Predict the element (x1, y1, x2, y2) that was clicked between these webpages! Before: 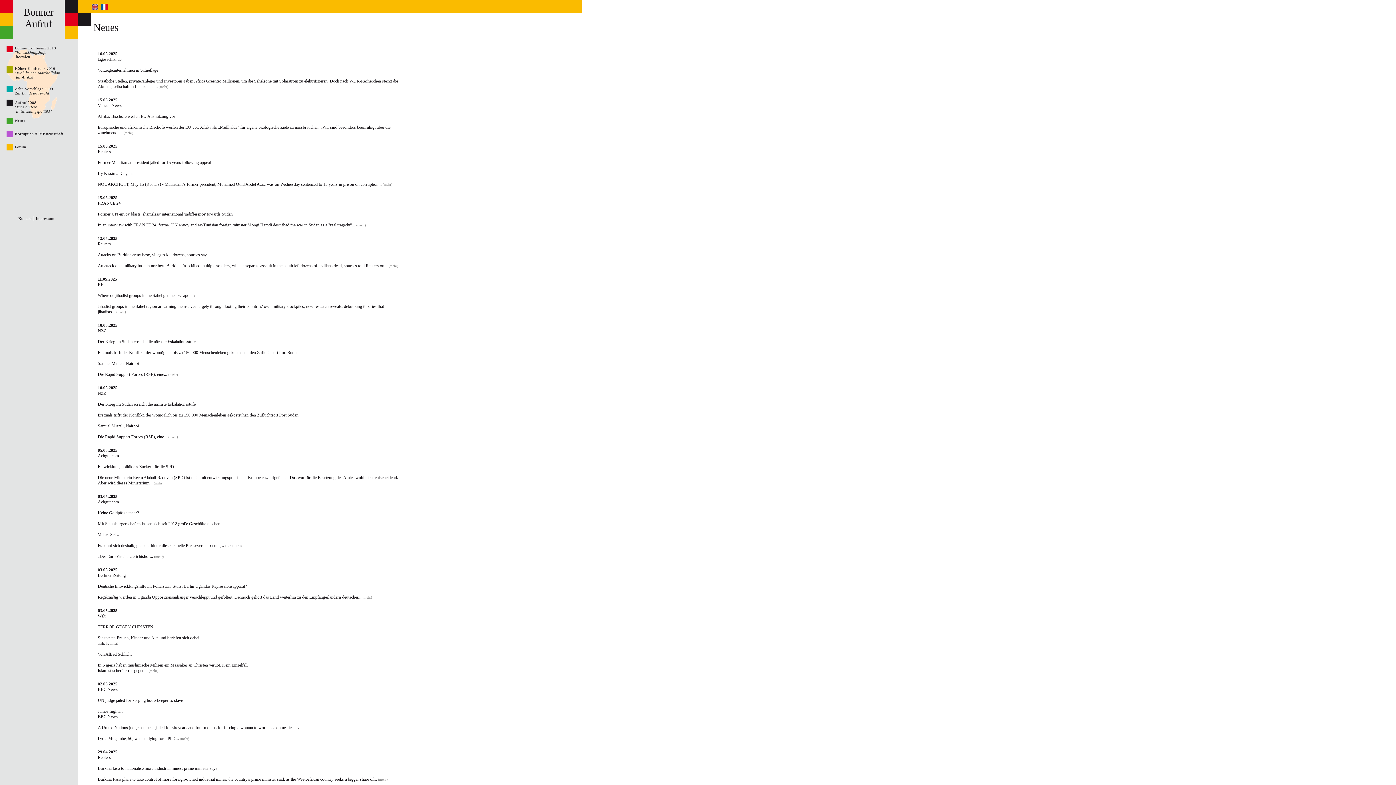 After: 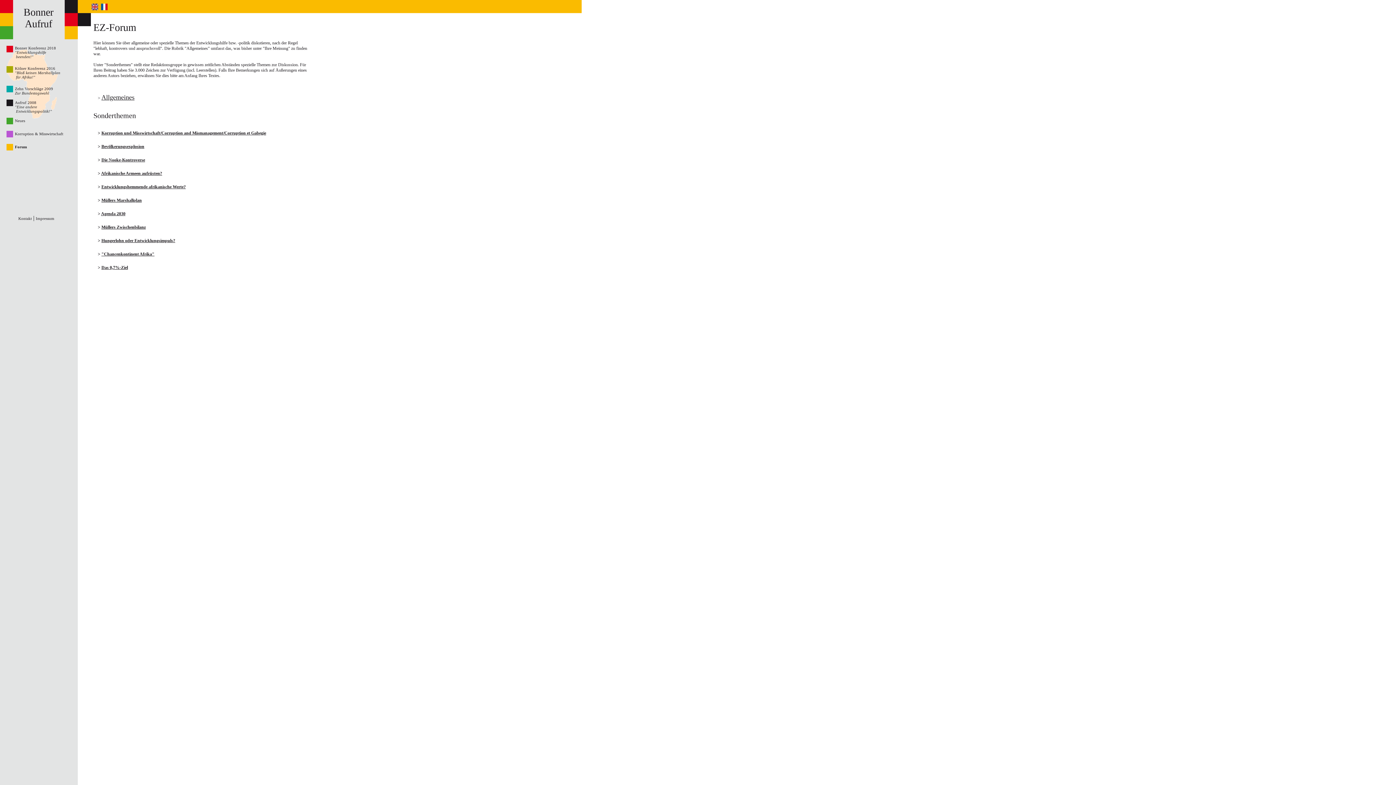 Action: bbox: (14, 144, 26, 149) label: Forum